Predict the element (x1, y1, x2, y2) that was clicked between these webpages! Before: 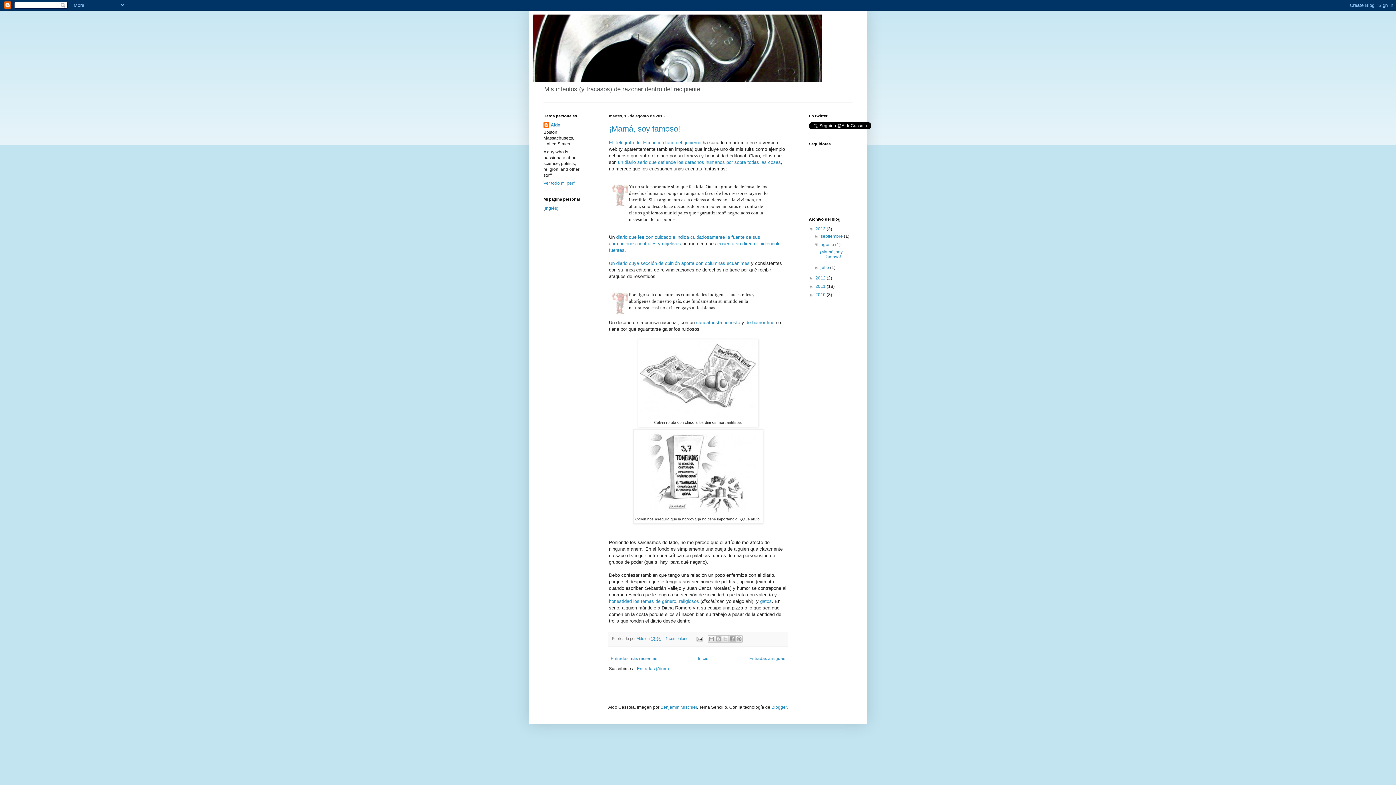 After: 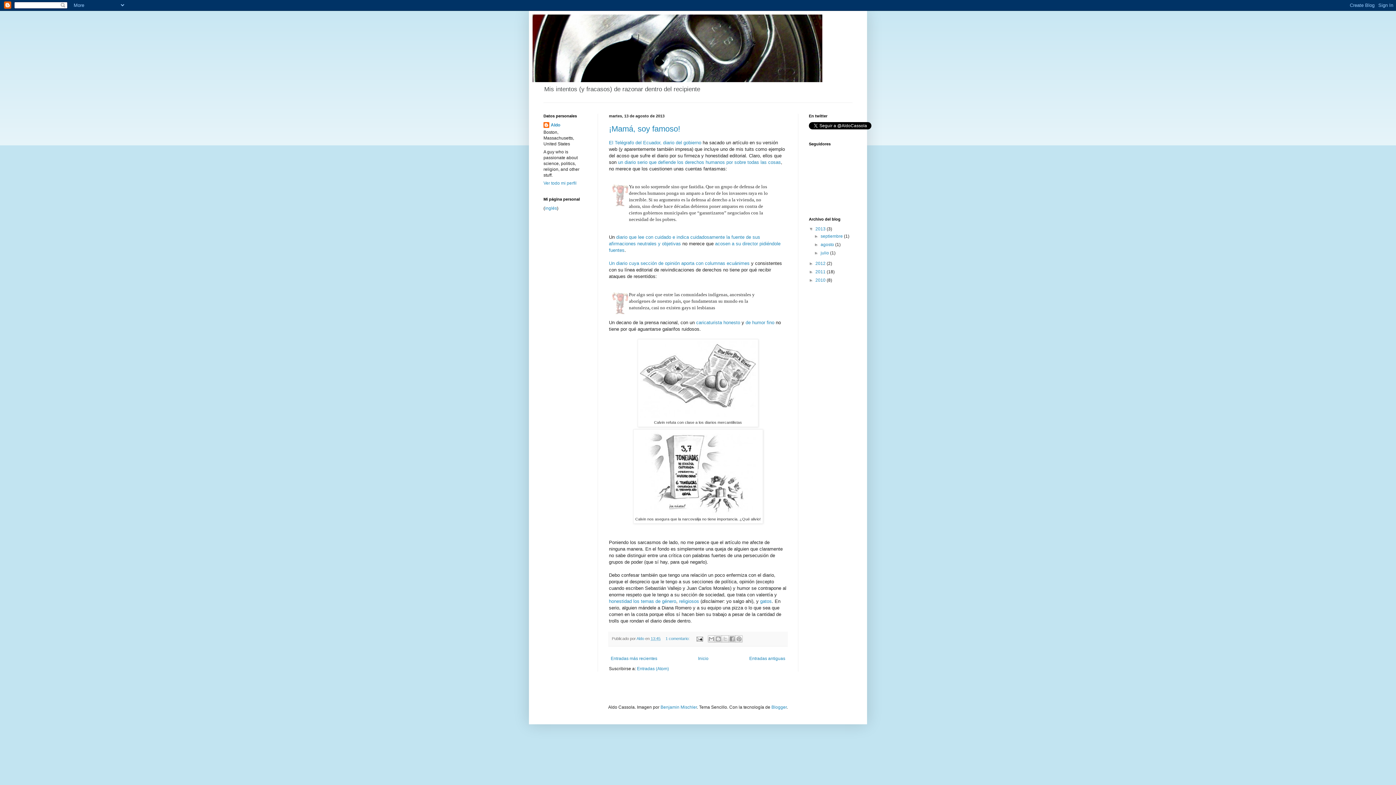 Action: label: ▼   bbox: (814, 242, 820, 247)